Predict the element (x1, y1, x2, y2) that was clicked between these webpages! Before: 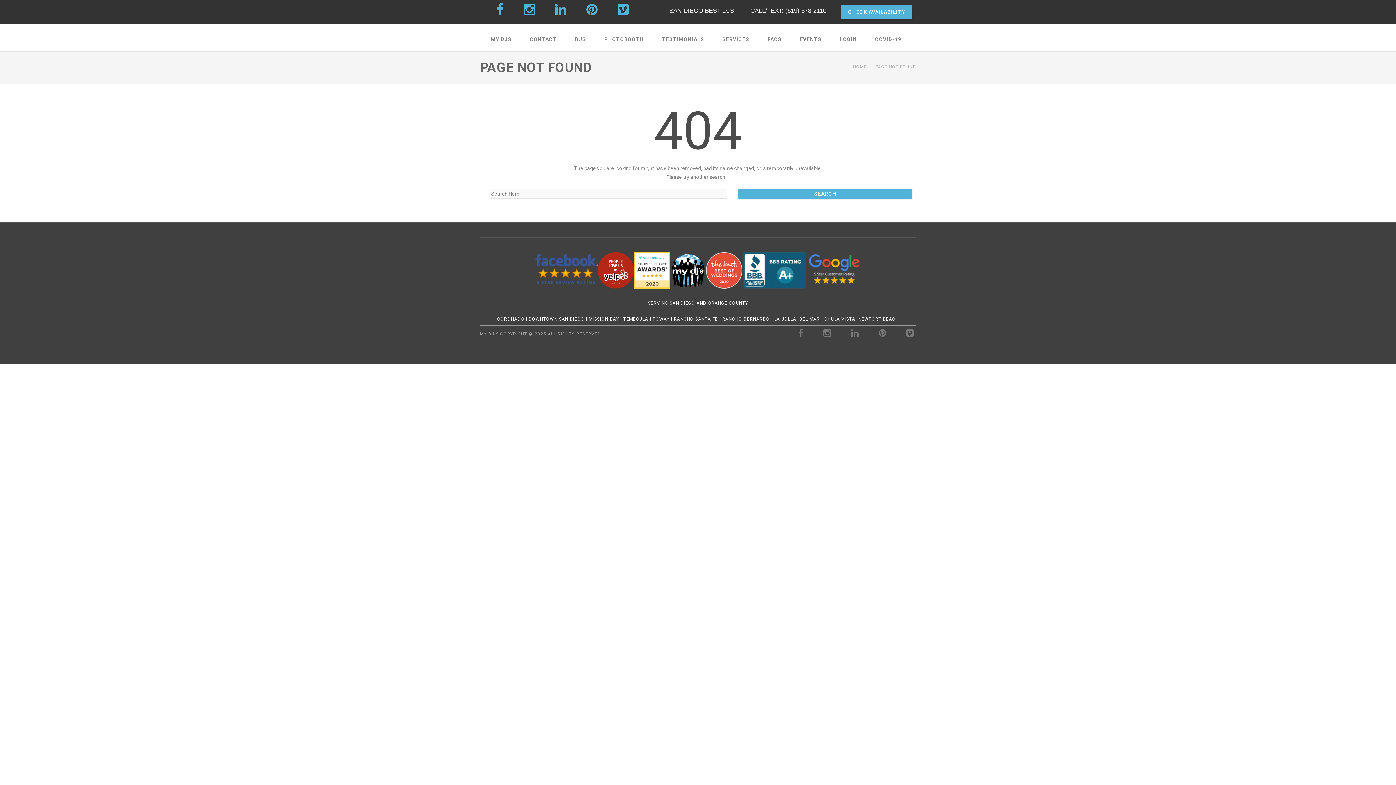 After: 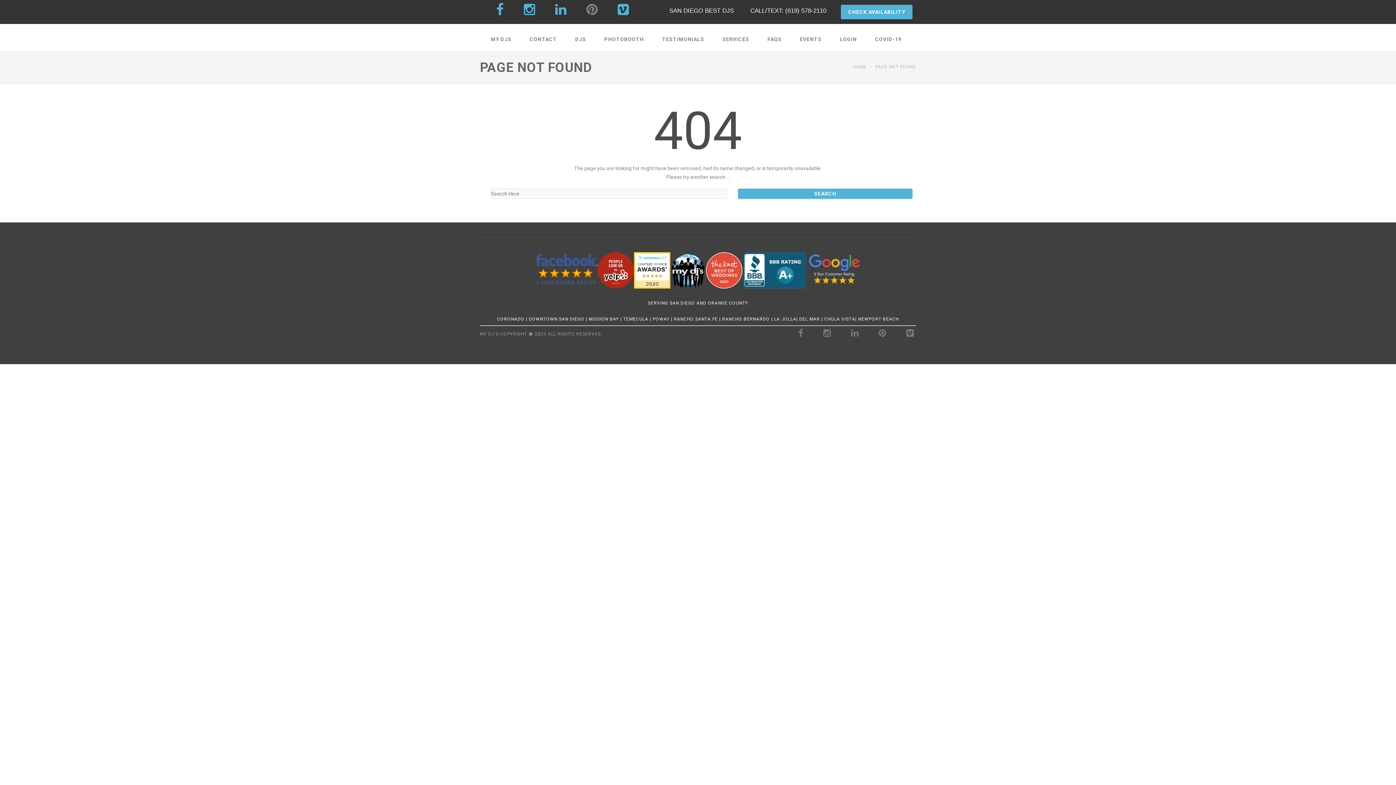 Action: bbox: (584, 8, 599, 15)